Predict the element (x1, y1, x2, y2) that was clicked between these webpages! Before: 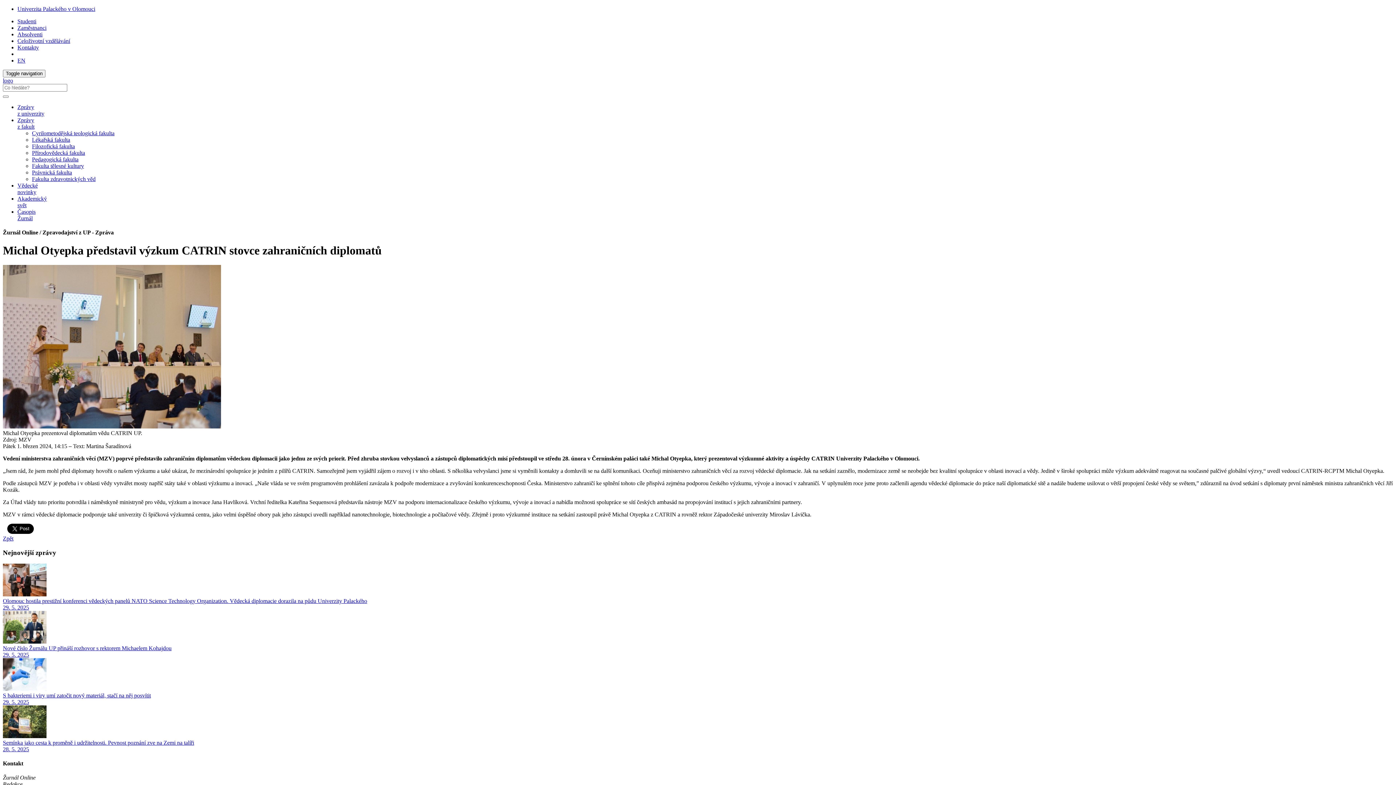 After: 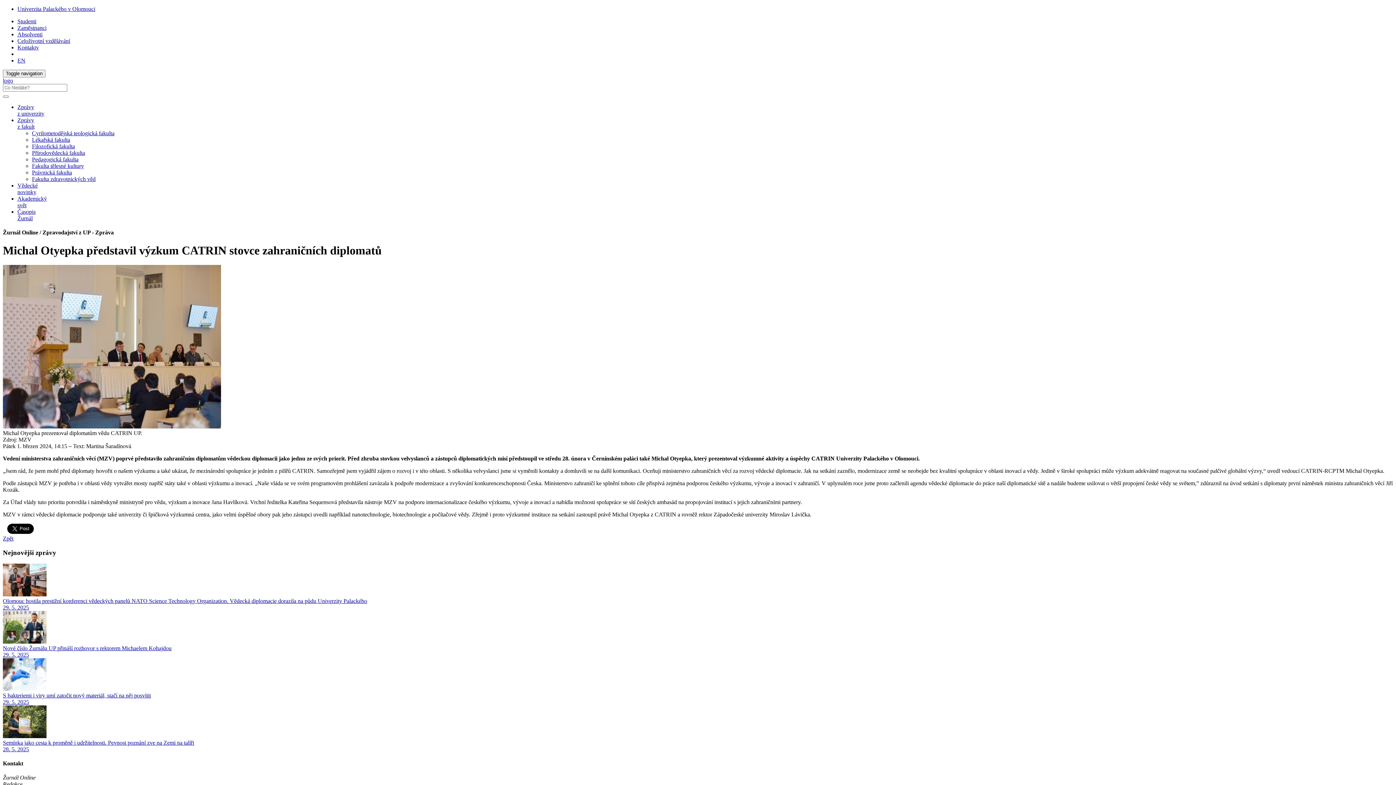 Action: bbox: (17, 117, 34, 129) label: Zprávy
z fakult